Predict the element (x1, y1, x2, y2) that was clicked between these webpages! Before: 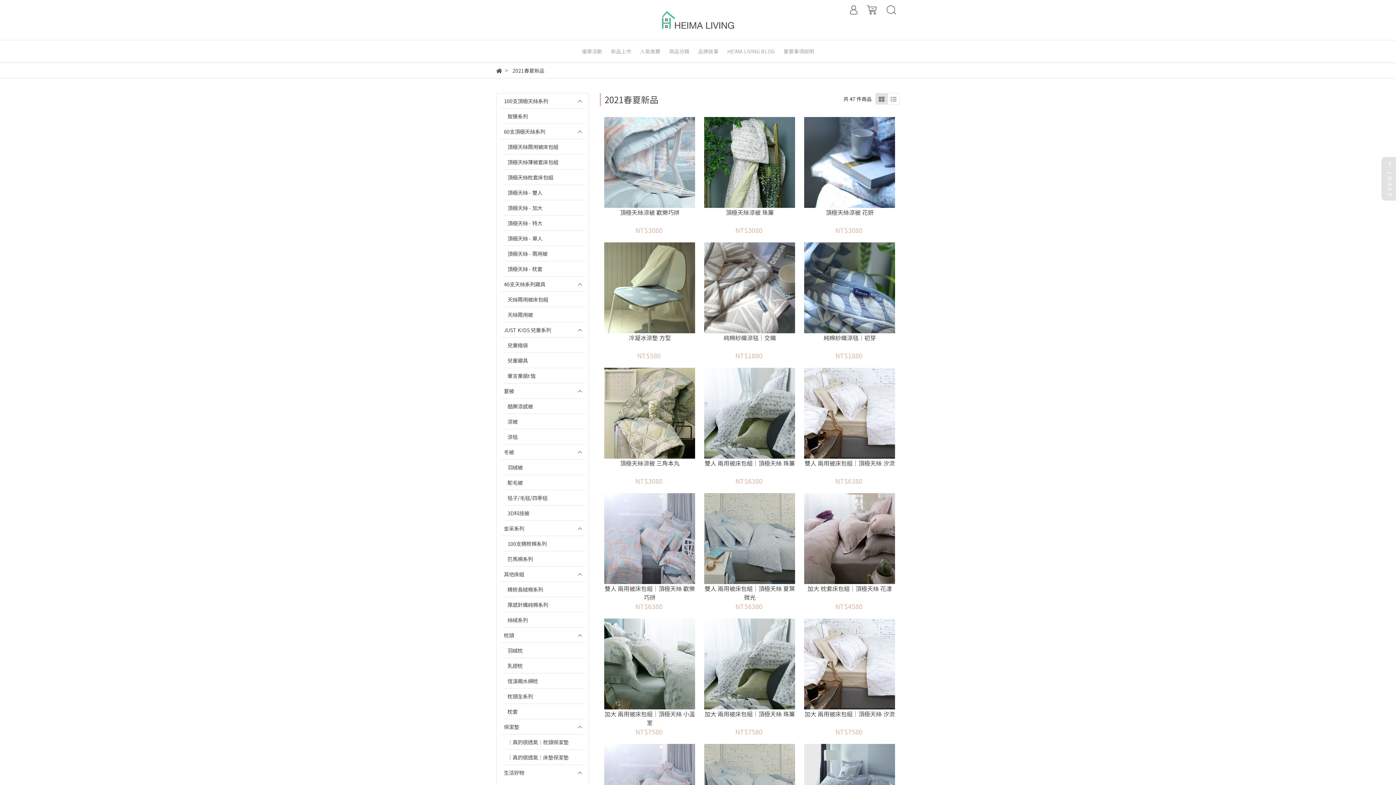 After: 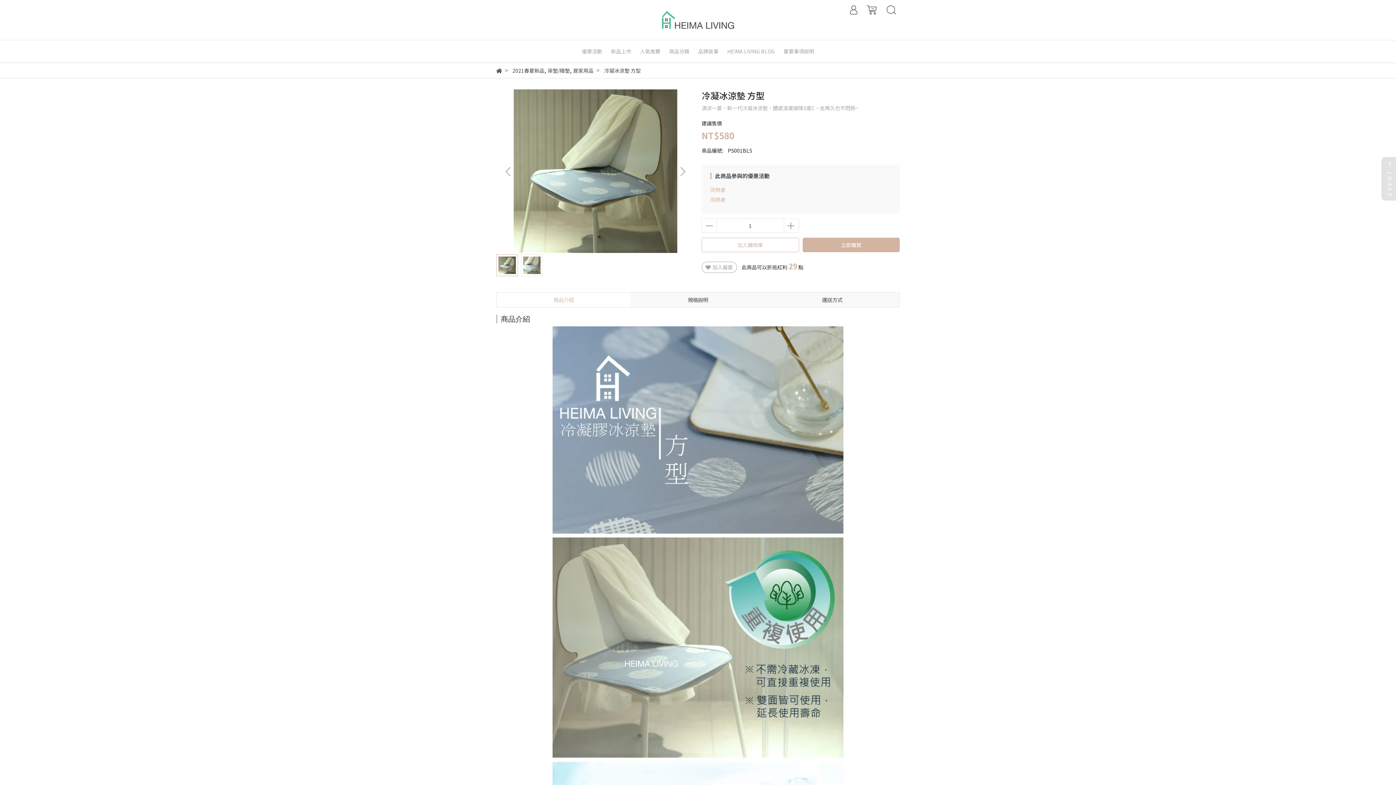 Action: bbox: (603, 333, 696, 342) label: 冷凝冰涼墊 方型